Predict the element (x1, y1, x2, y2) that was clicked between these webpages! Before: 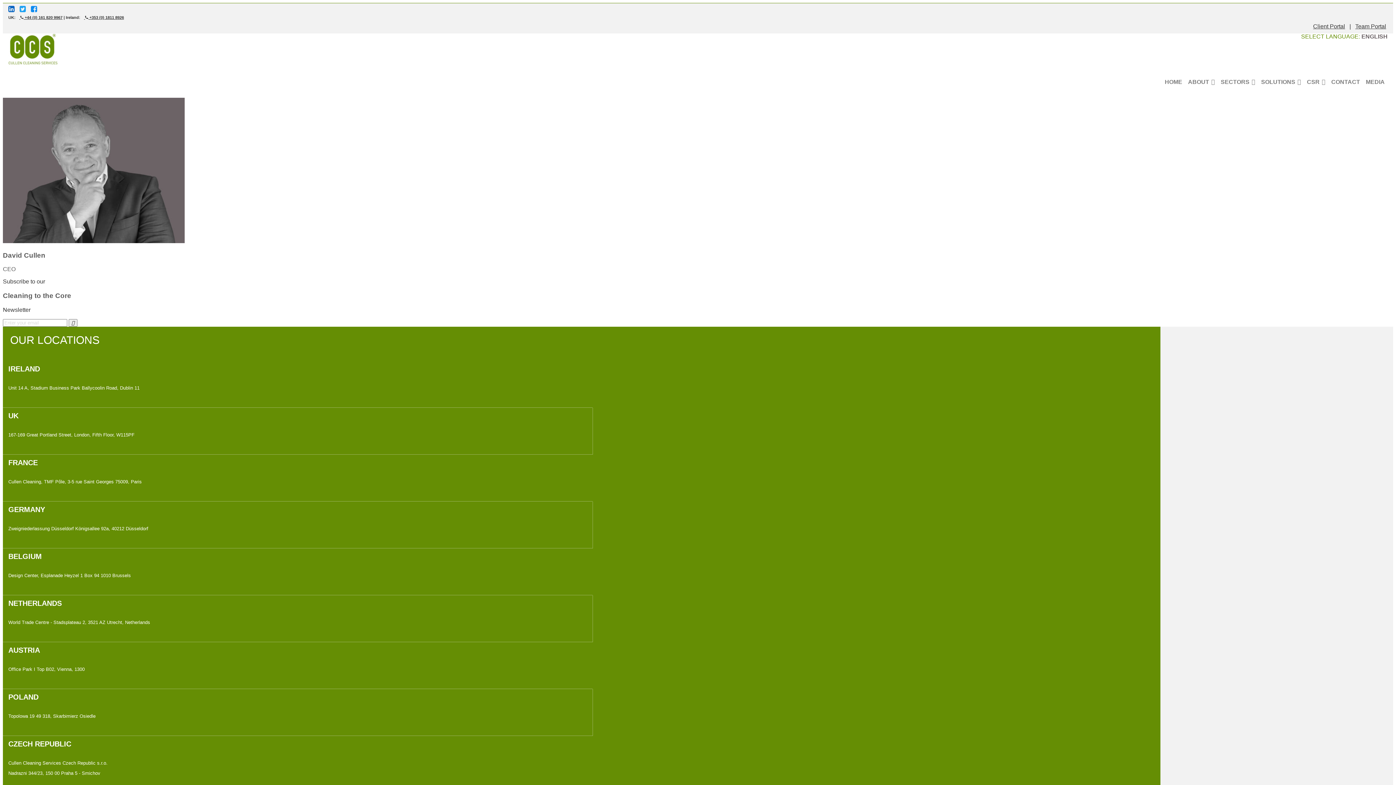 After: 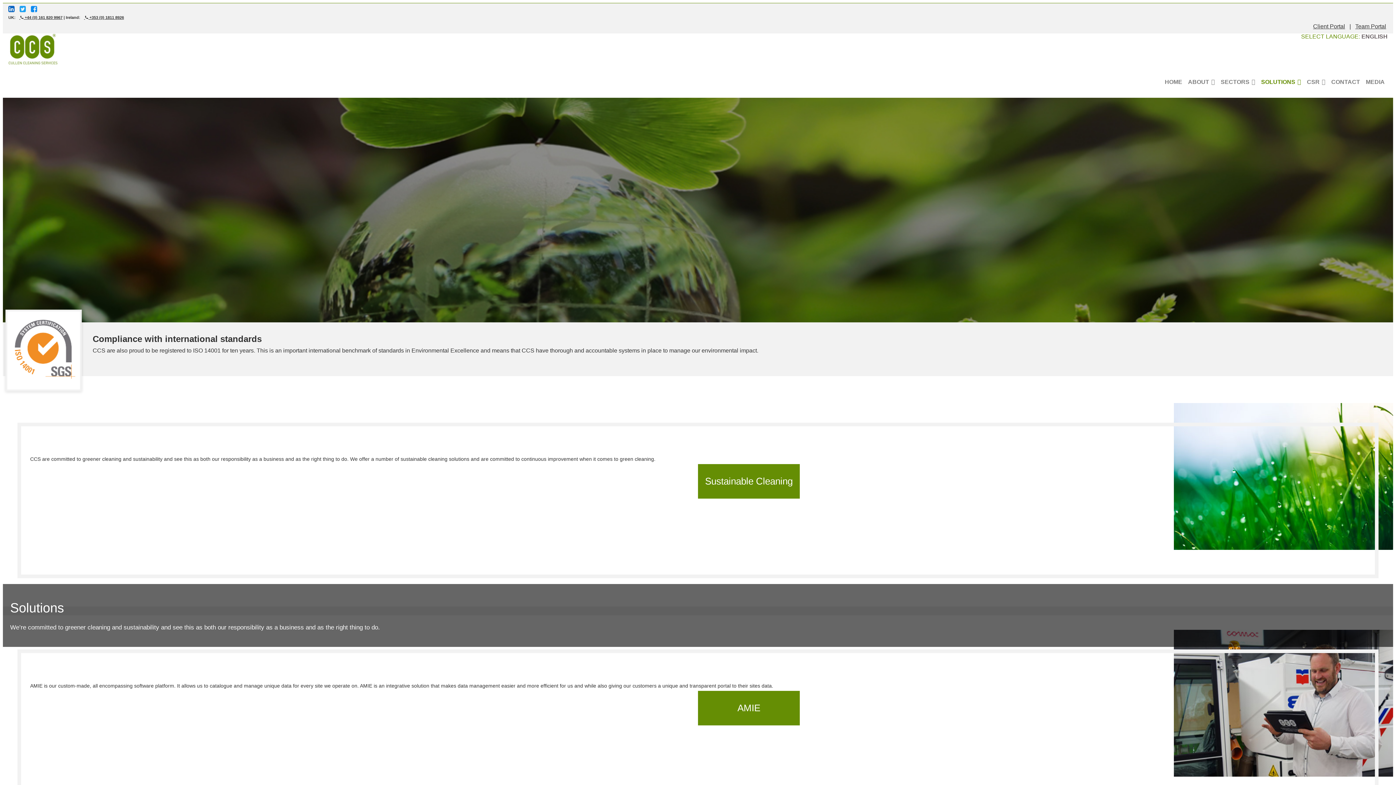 Action: label: SOLUTIONS bbox: (1258, 74, 1304, 89)